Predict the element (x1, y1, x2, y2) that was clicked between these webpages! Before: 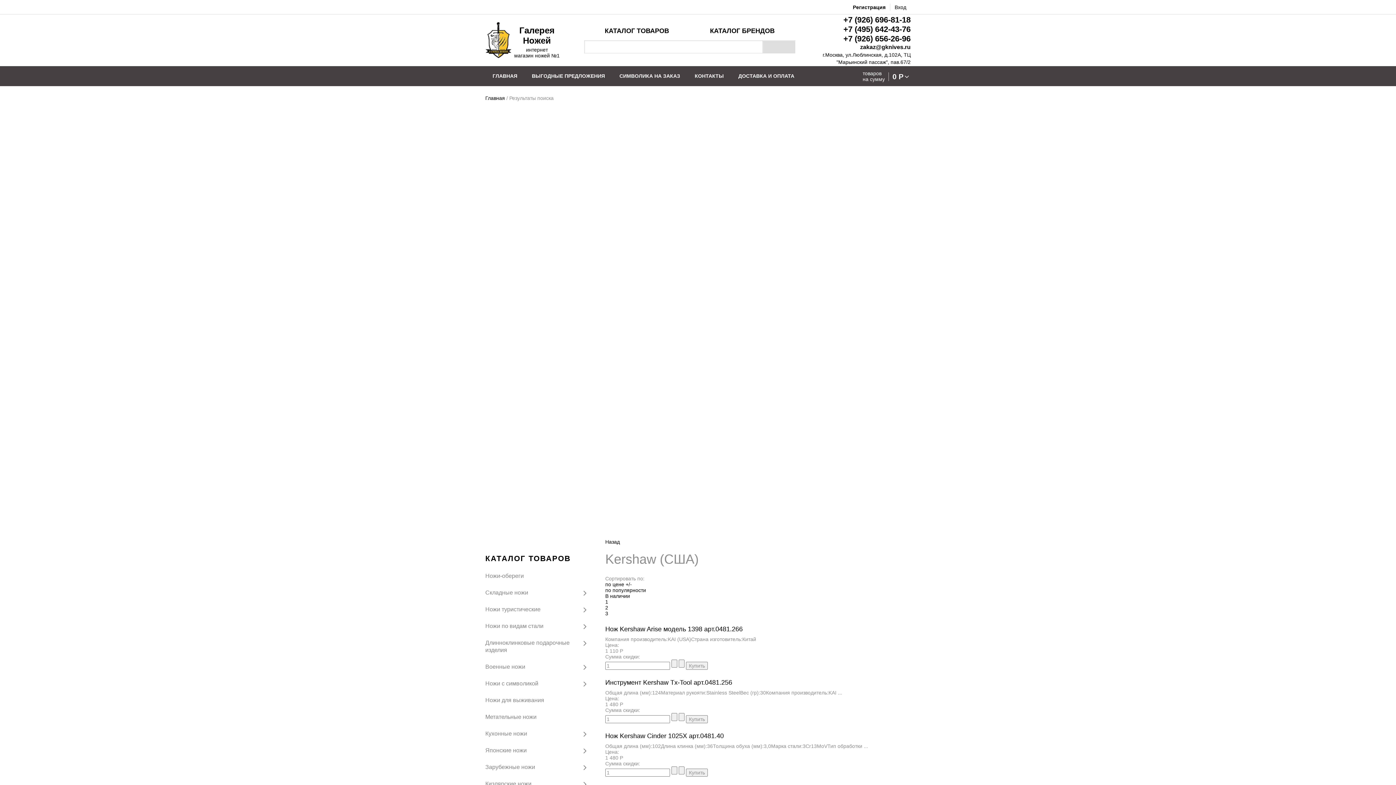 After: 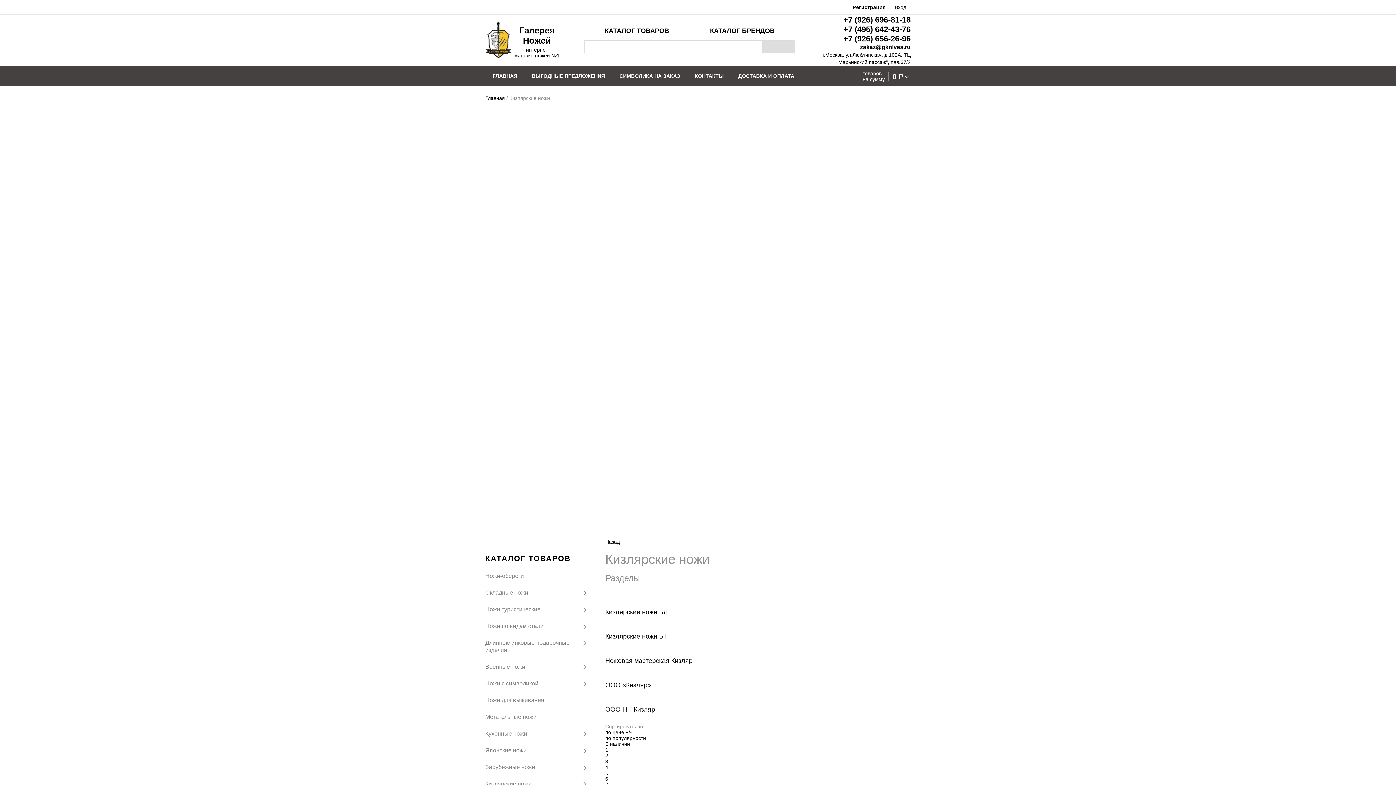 Action: label: Кизлярские ножи bbox: (485, 776, 587, 792)